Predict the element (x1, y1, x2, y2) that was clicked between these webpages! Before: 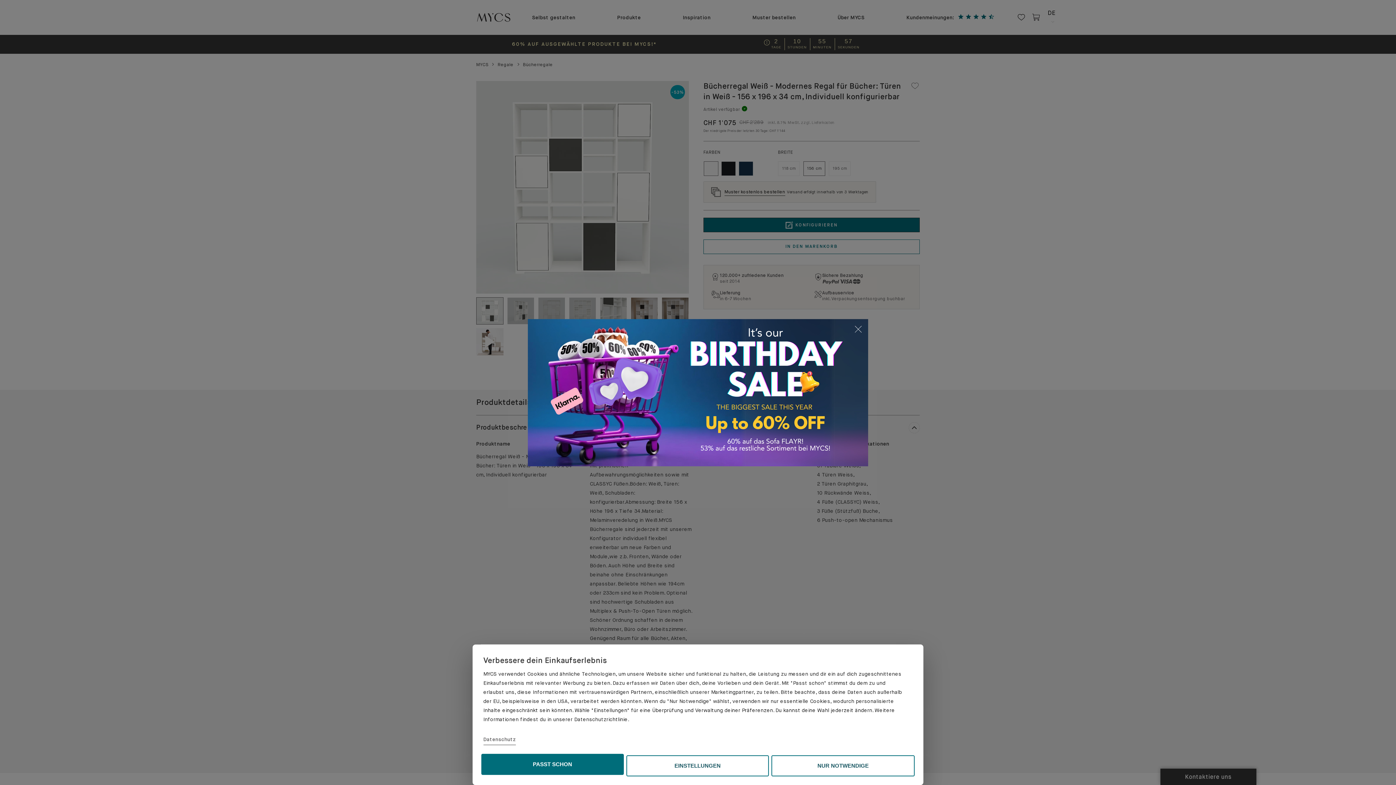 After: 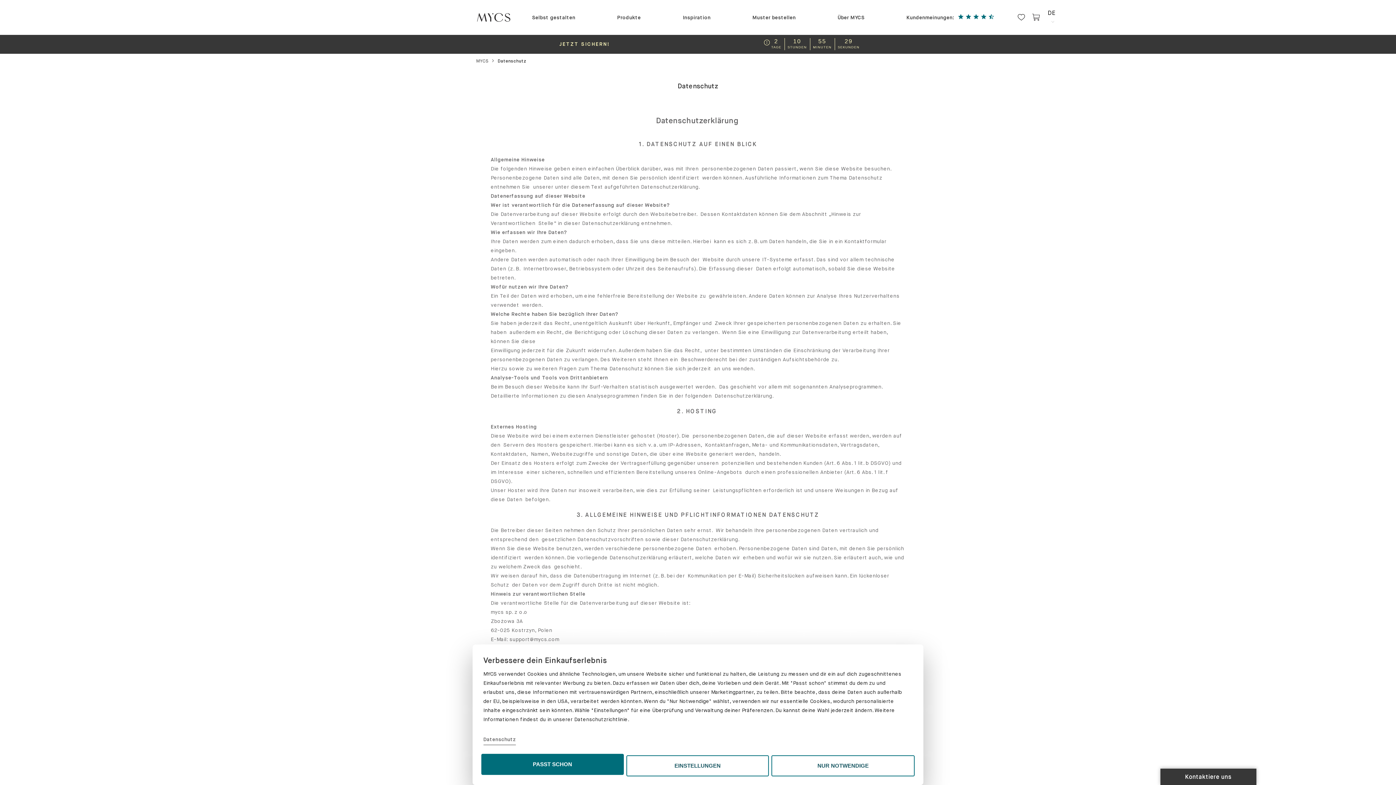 Action: bbox: (483, 734, 516, 745) label: Datenschutz